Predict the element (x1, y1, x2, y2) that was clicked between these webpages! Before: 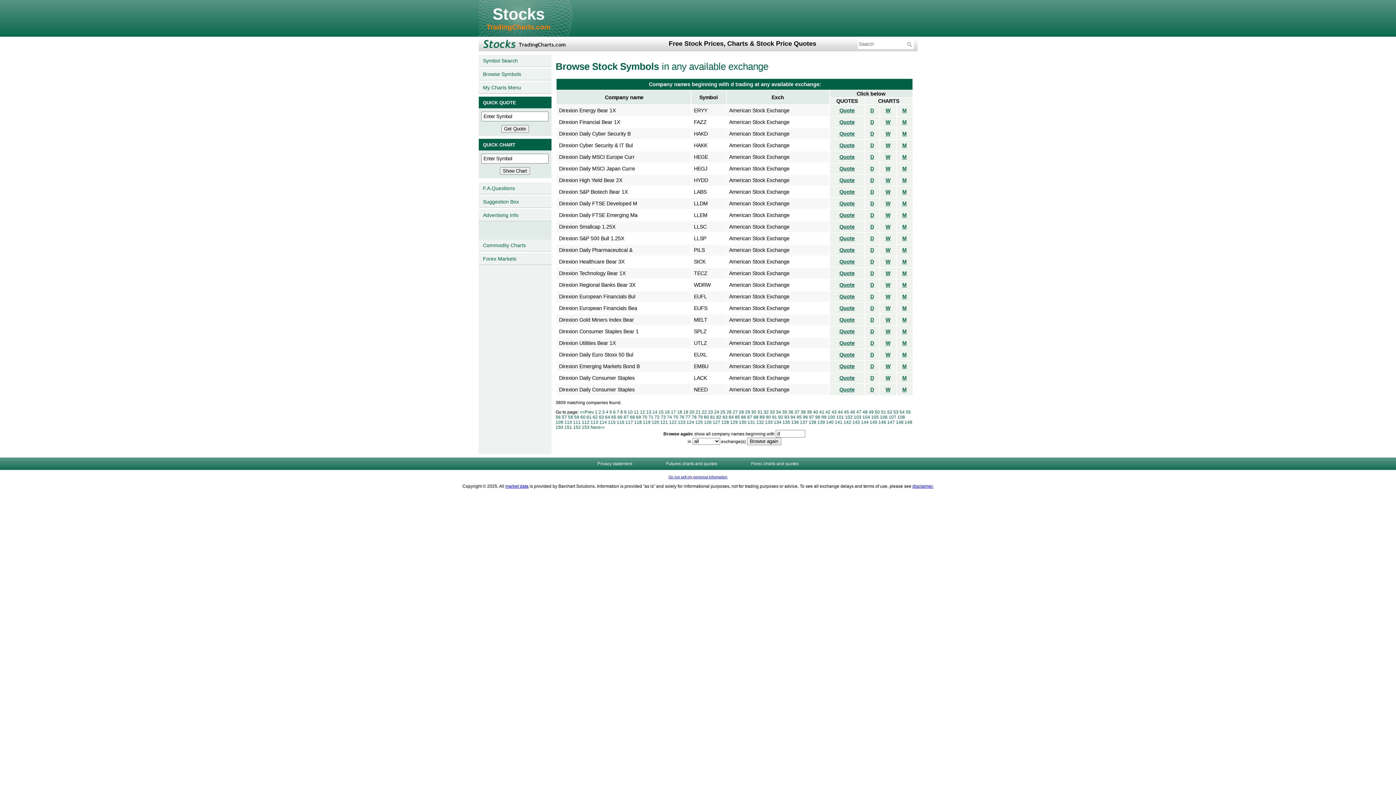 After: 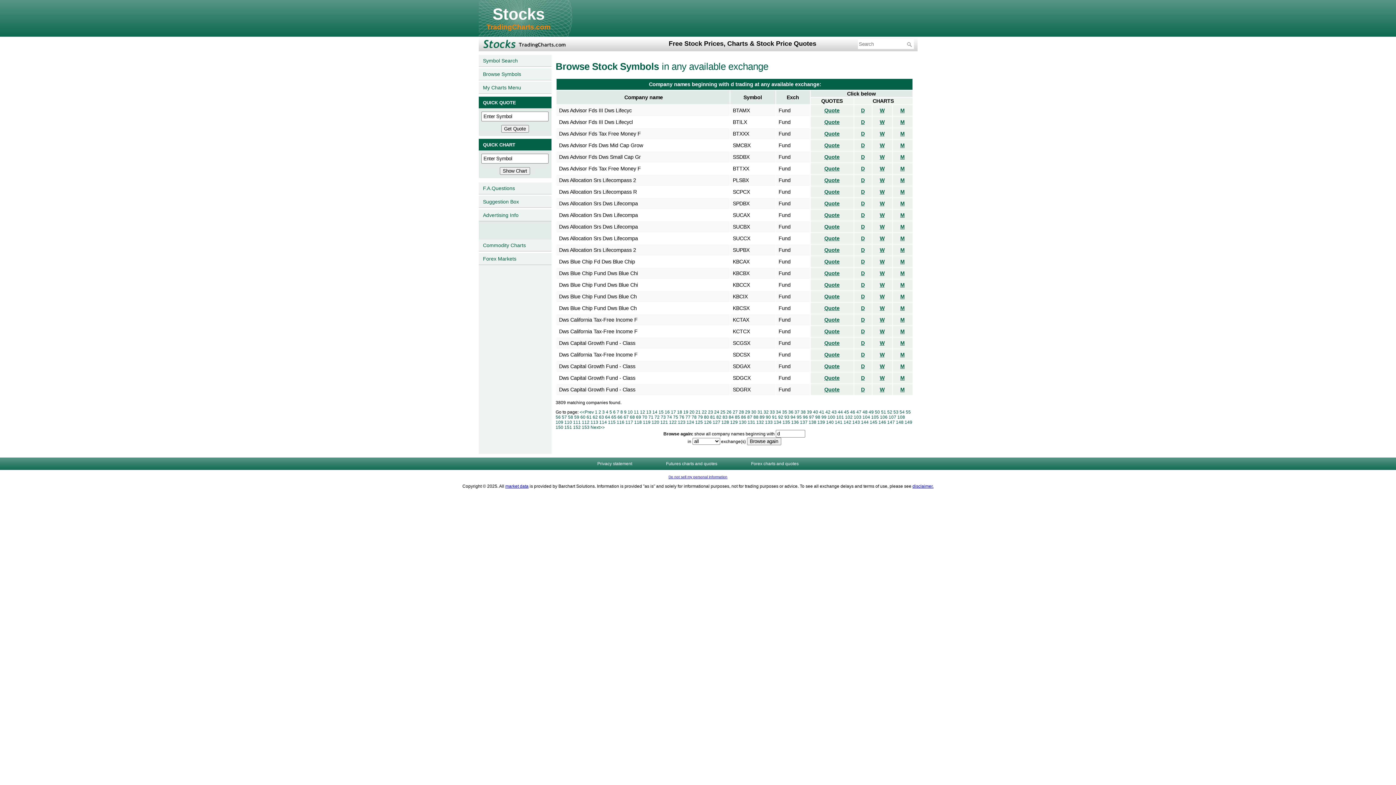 Action: bbox: (730, 419, 738, 425) label: 129